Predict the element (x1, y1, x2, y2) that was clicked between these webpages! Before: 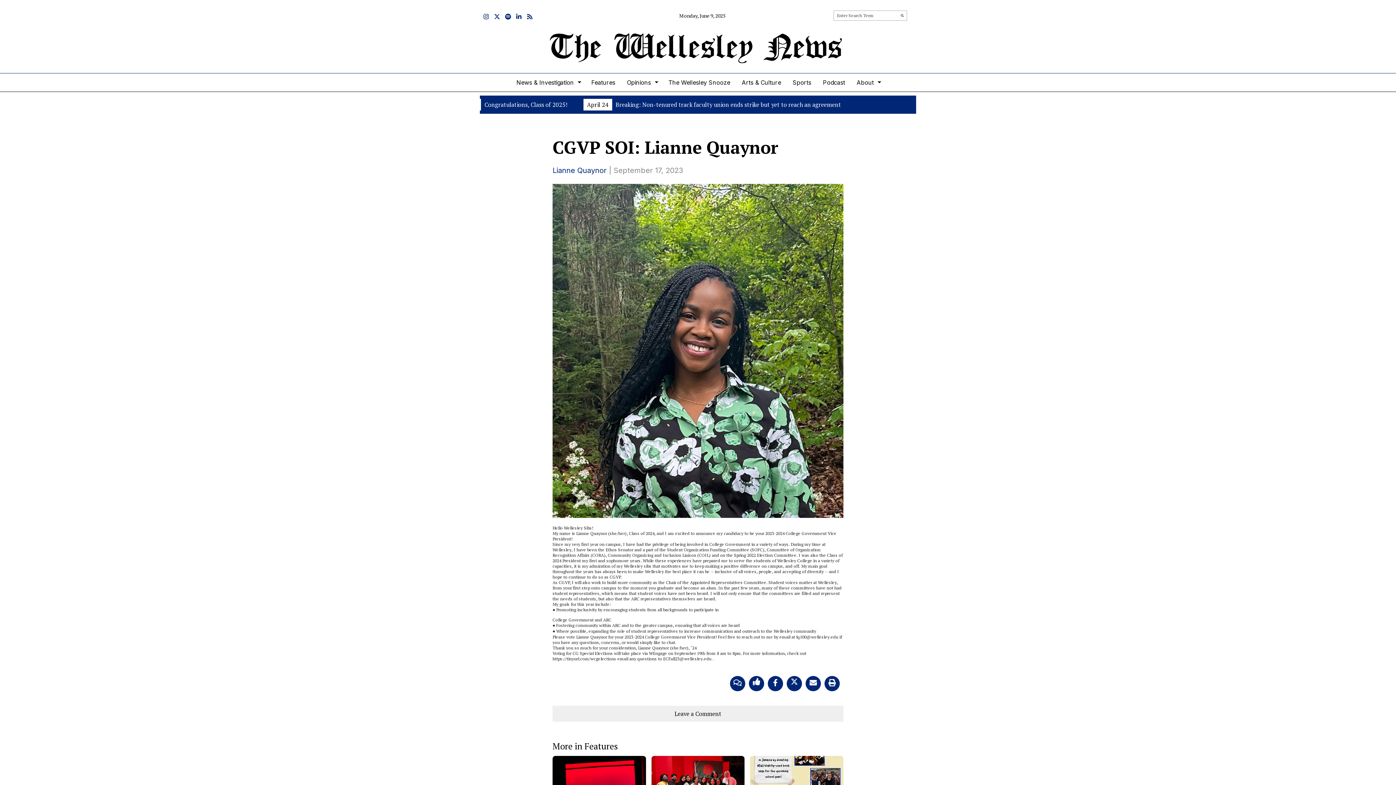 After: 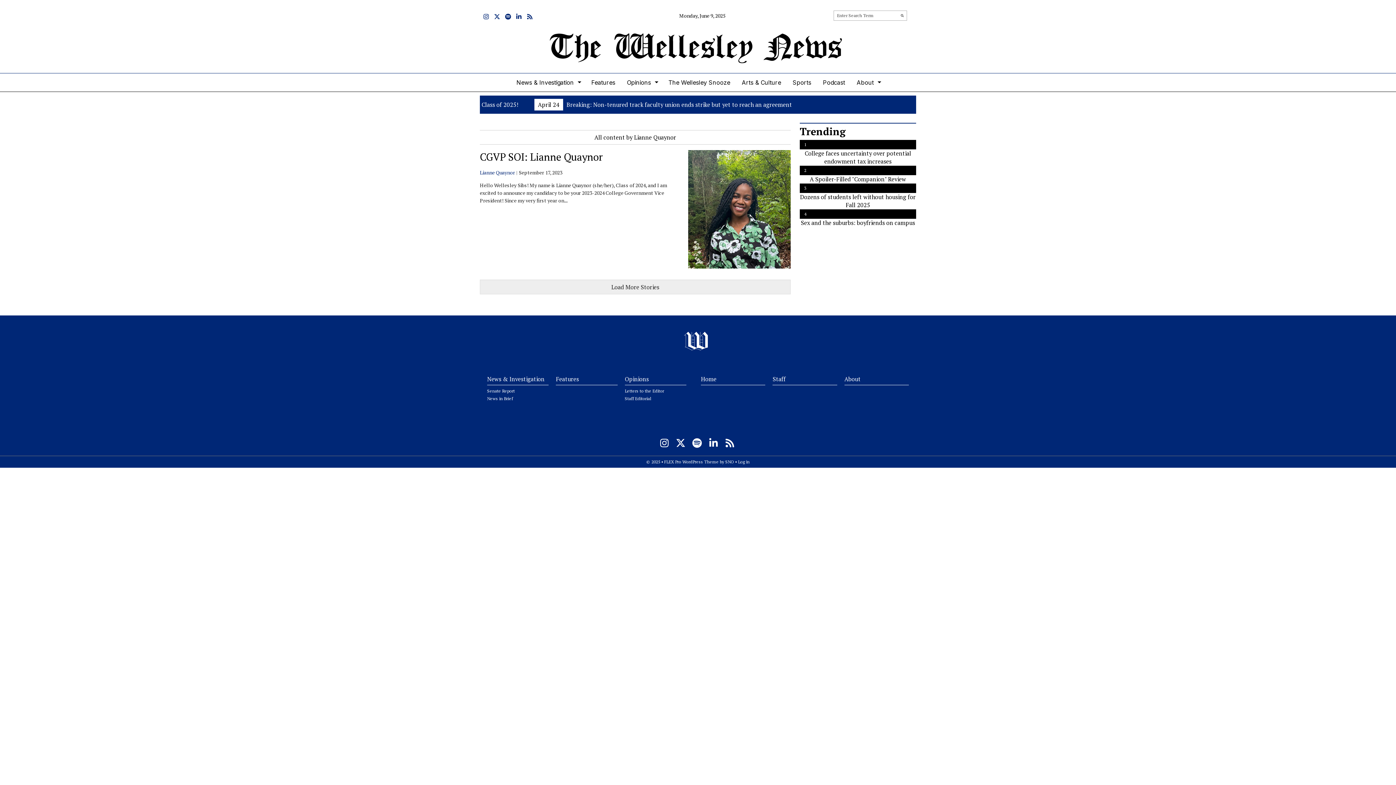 Action: bbox: (552, 166, 606, 174) label: Lianne Quaynor